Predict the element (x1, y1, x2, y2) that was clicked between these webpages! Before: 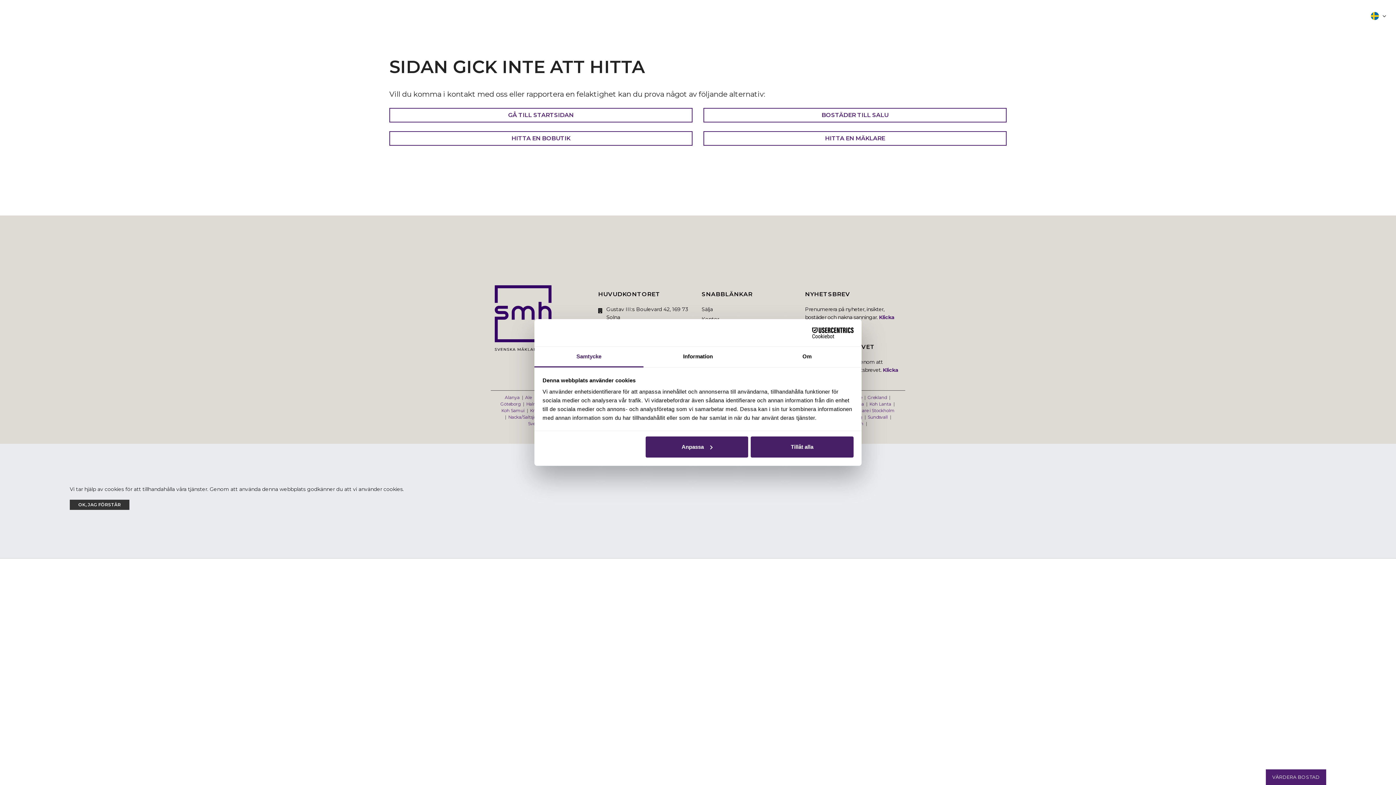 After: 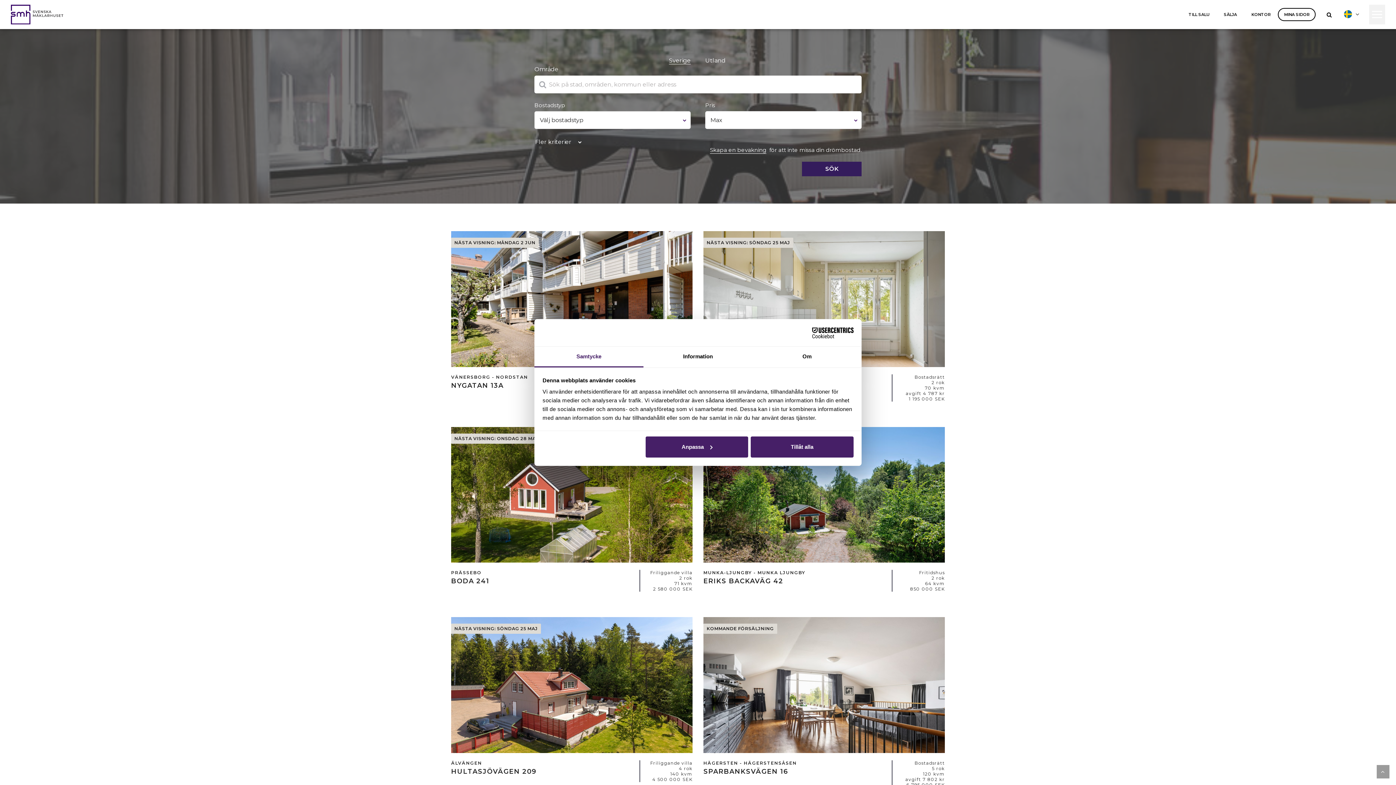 Action: label: BOSTÄDER TILL SALU bbox: (703, 108, 1006, 122)